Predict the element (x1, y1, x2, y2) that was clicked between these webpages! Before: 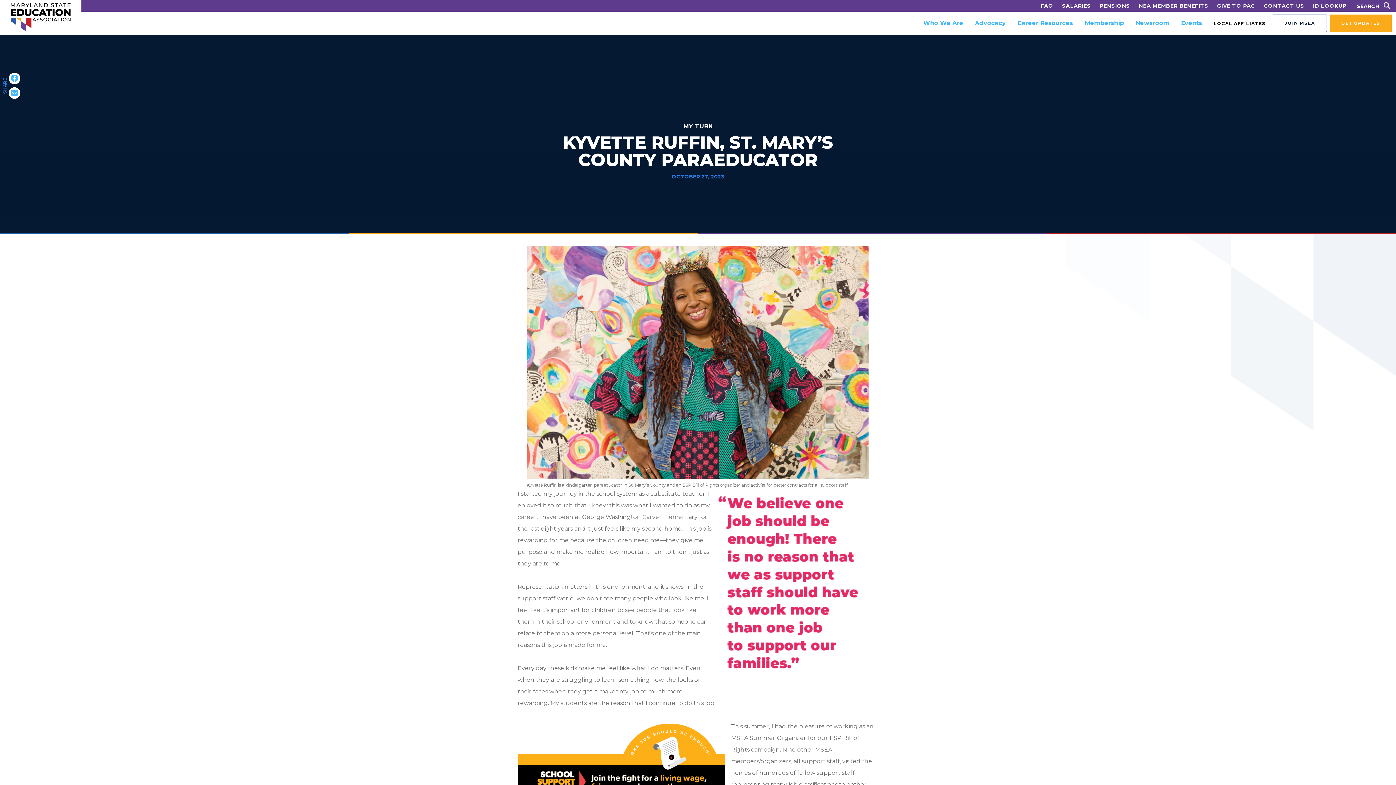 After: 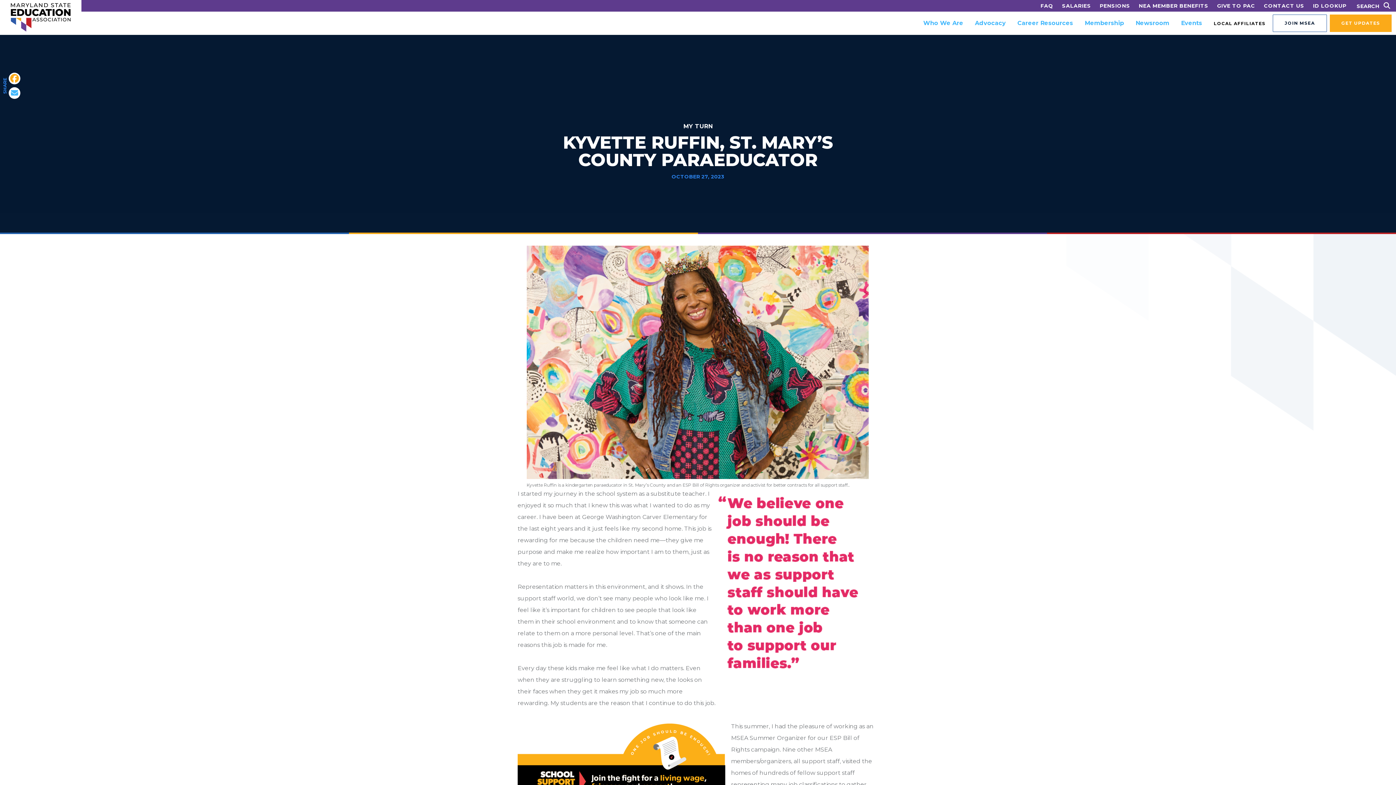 Action: bbox: (10, 74, 18, 83) label: Share on Facebook